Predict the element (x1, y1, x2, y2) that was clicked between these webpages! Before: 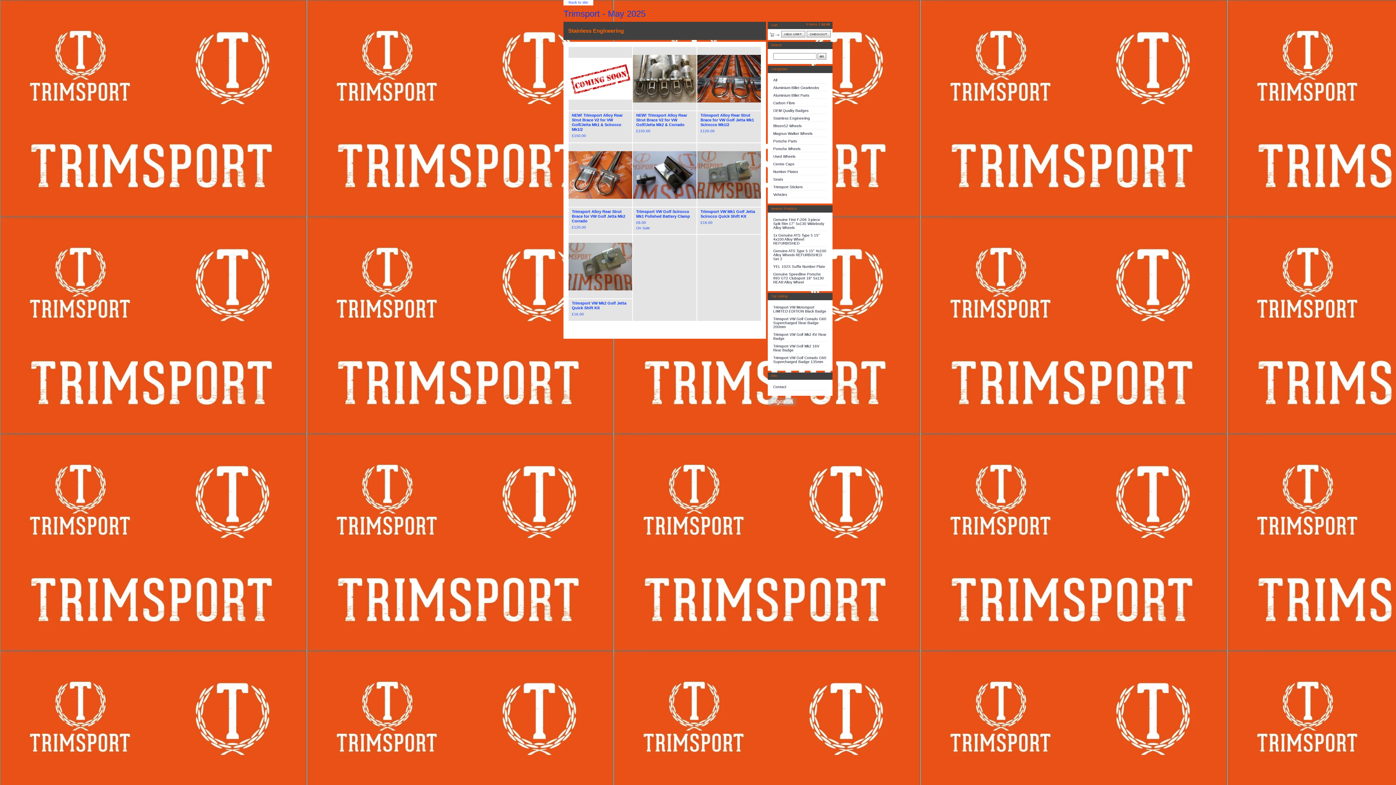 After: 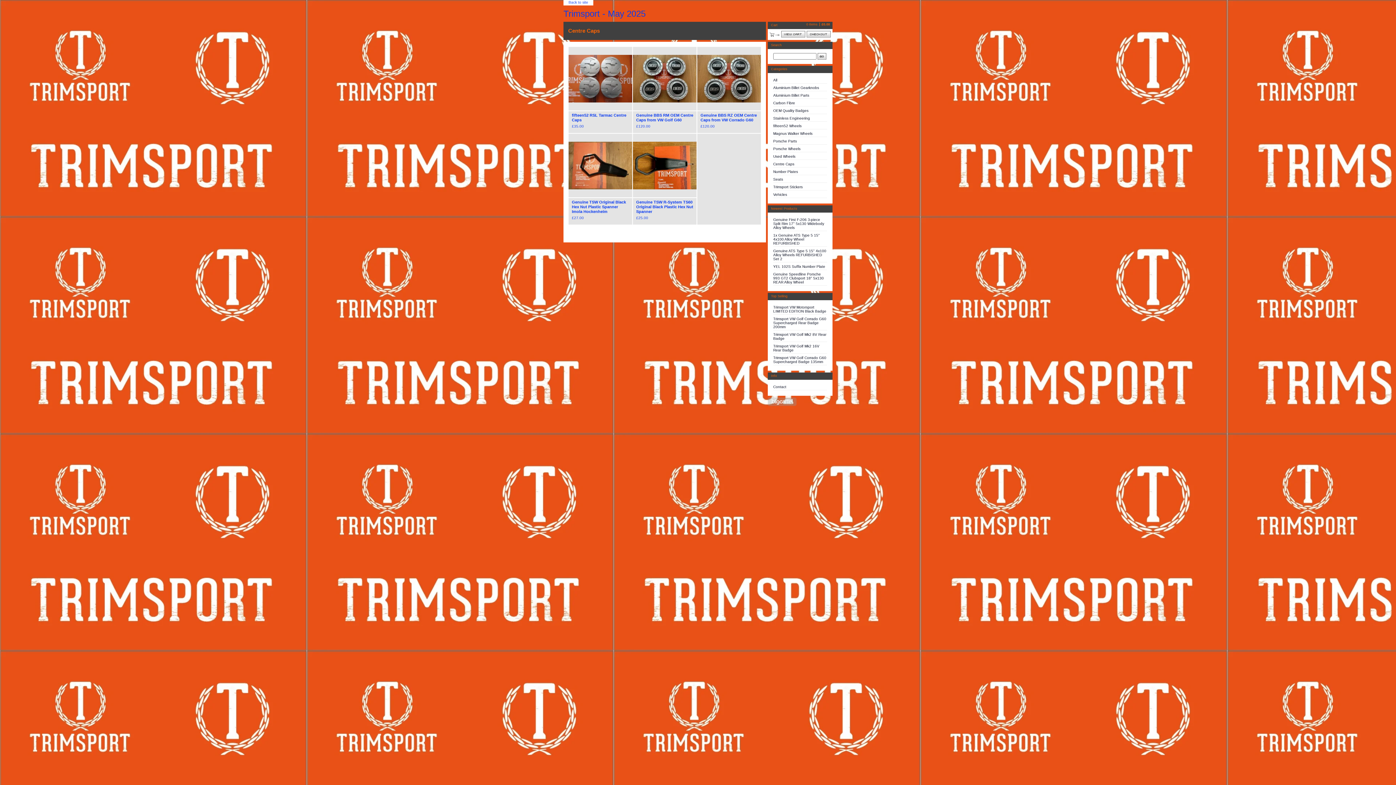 Action: bbox: (773, 162, 794, 166) label: Centre Caps